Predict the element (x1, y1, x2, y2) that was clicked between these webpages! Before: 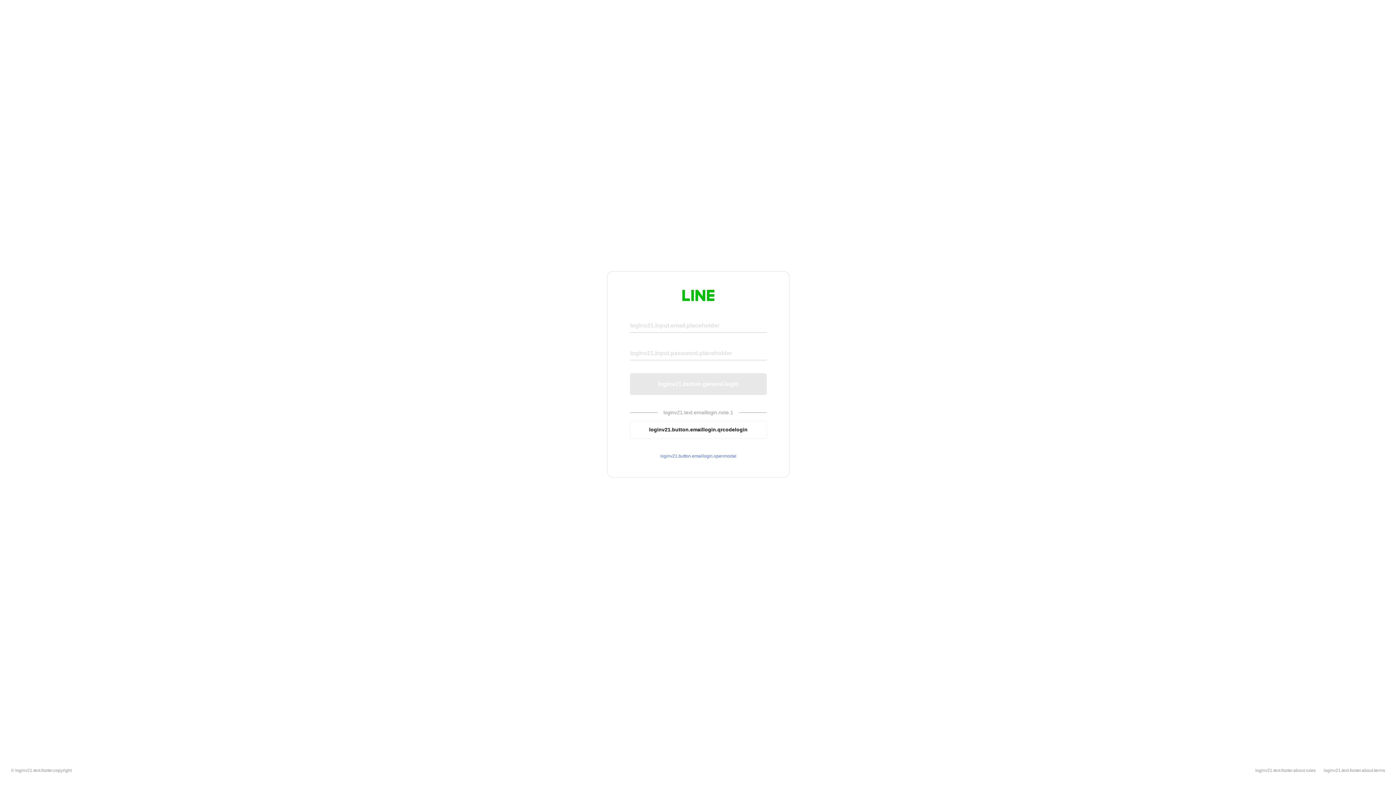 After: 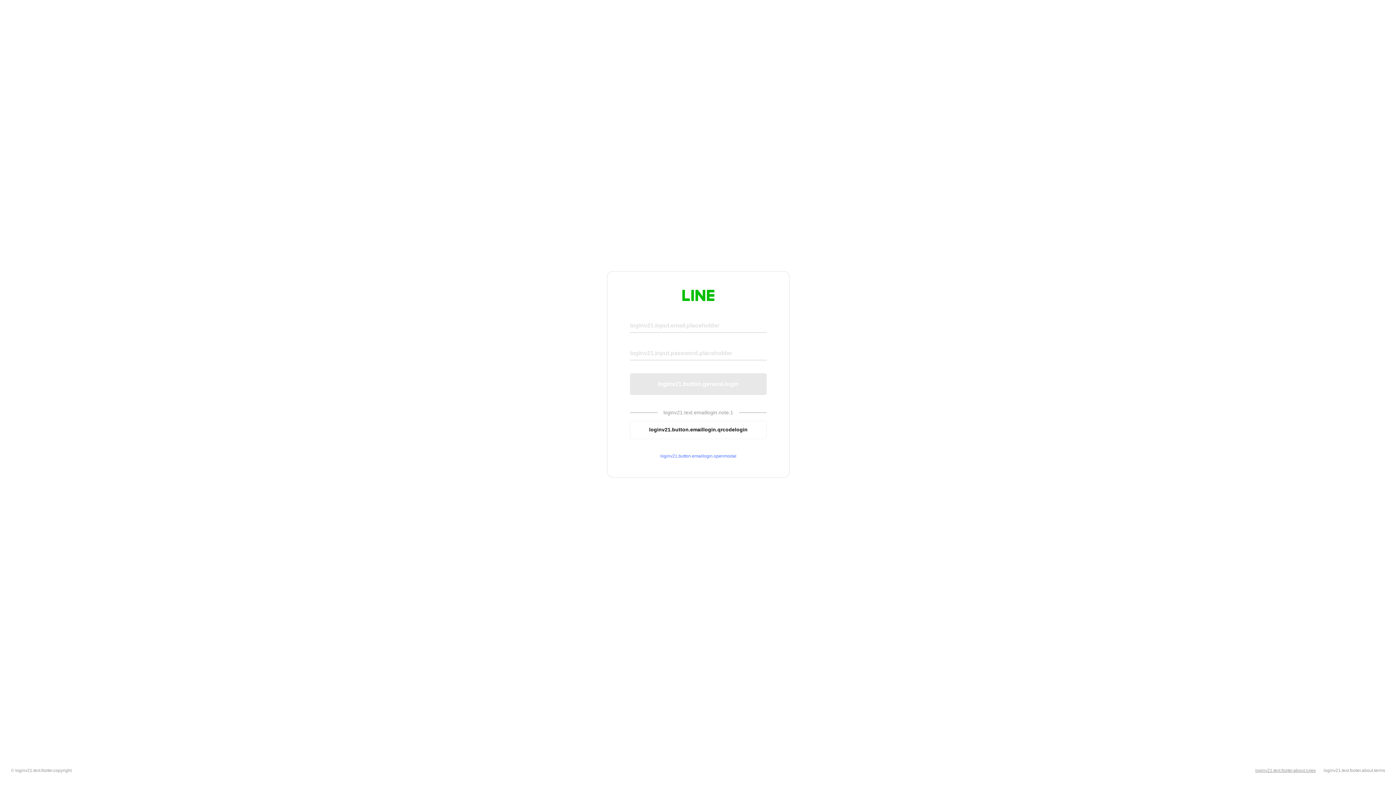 Action: label: loginv21.text.footer.about.rules bbox: (1255, 768, 1316, 773)